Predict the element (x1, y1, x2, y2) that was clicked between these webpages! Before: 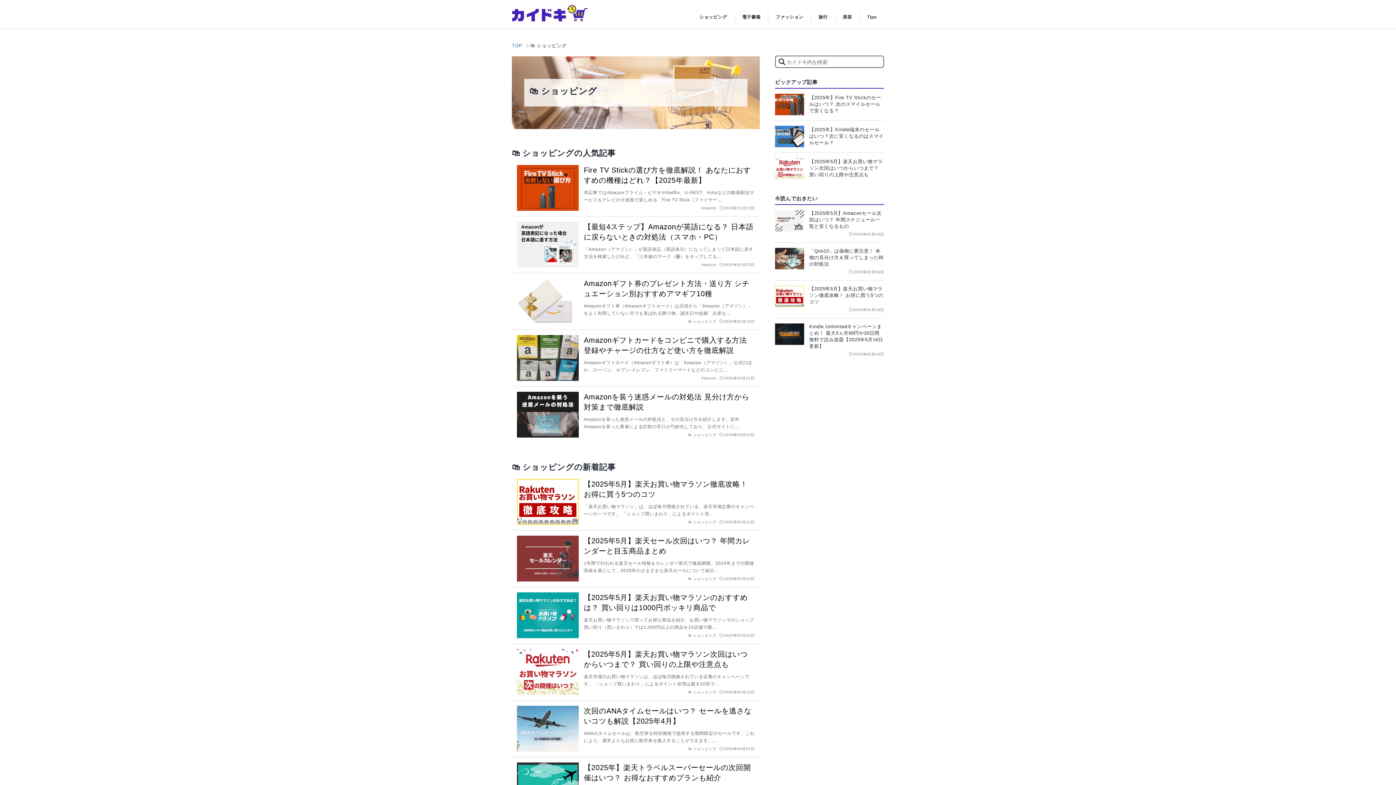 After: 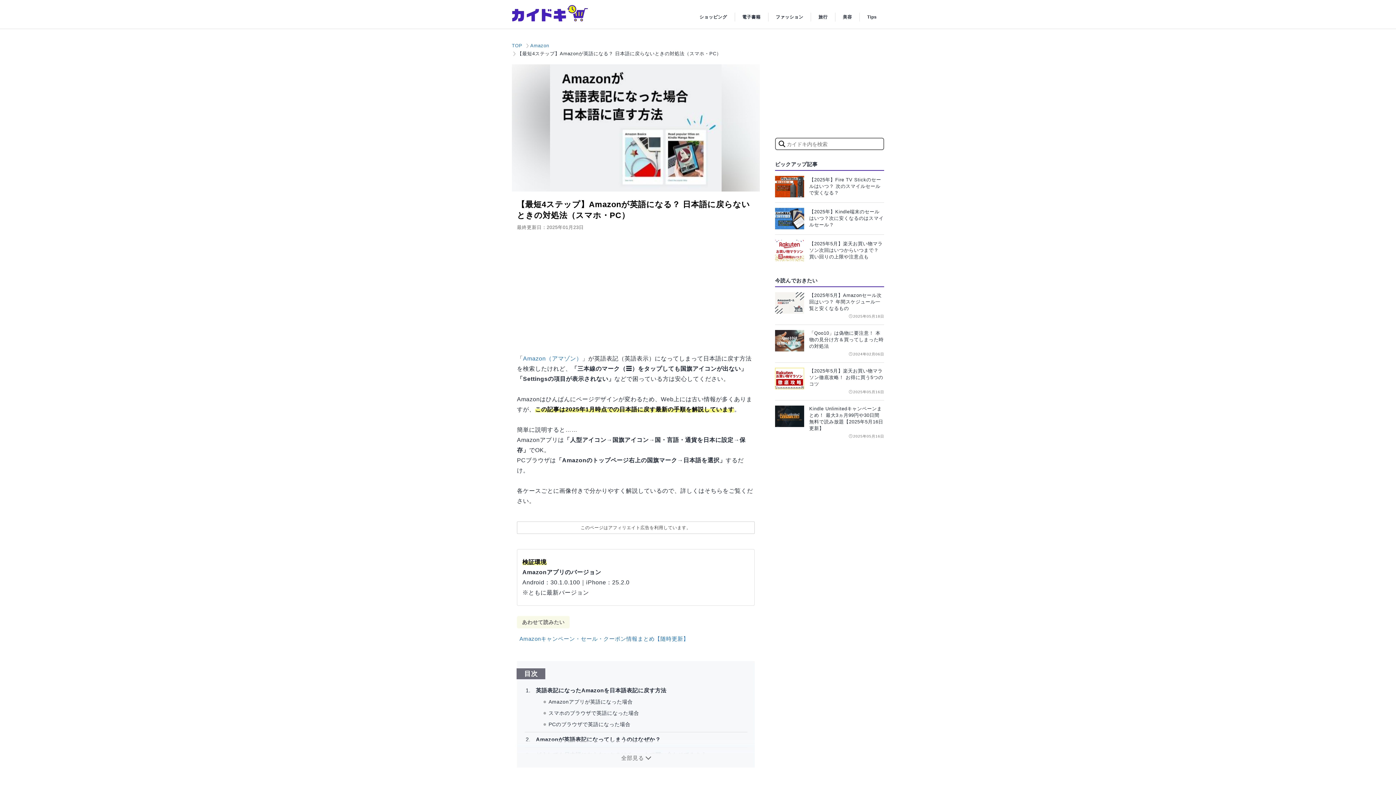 Action: label: 	
【最短4ステップ】Amazonが英語になる？ 日本語に戻らないときの対処法（スマホ・PC）

「Amazon（アマゾン）」が英語表記（英語表示）になってしまって日本語に戻す方法を検索したけれど、「三本線のマーク（☰）をタップしても...

Amazon2025年01月23日 bbox: (512, 216, 760, 273)